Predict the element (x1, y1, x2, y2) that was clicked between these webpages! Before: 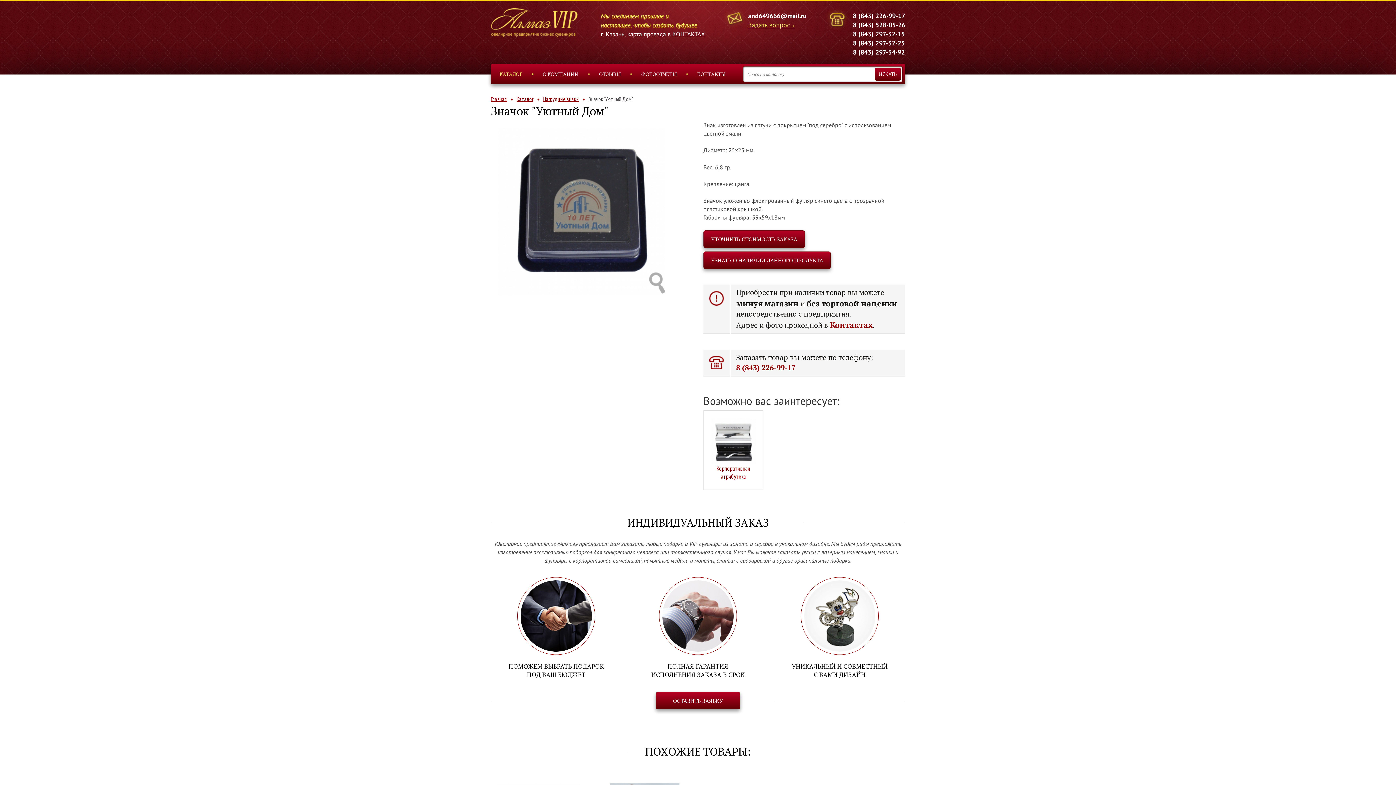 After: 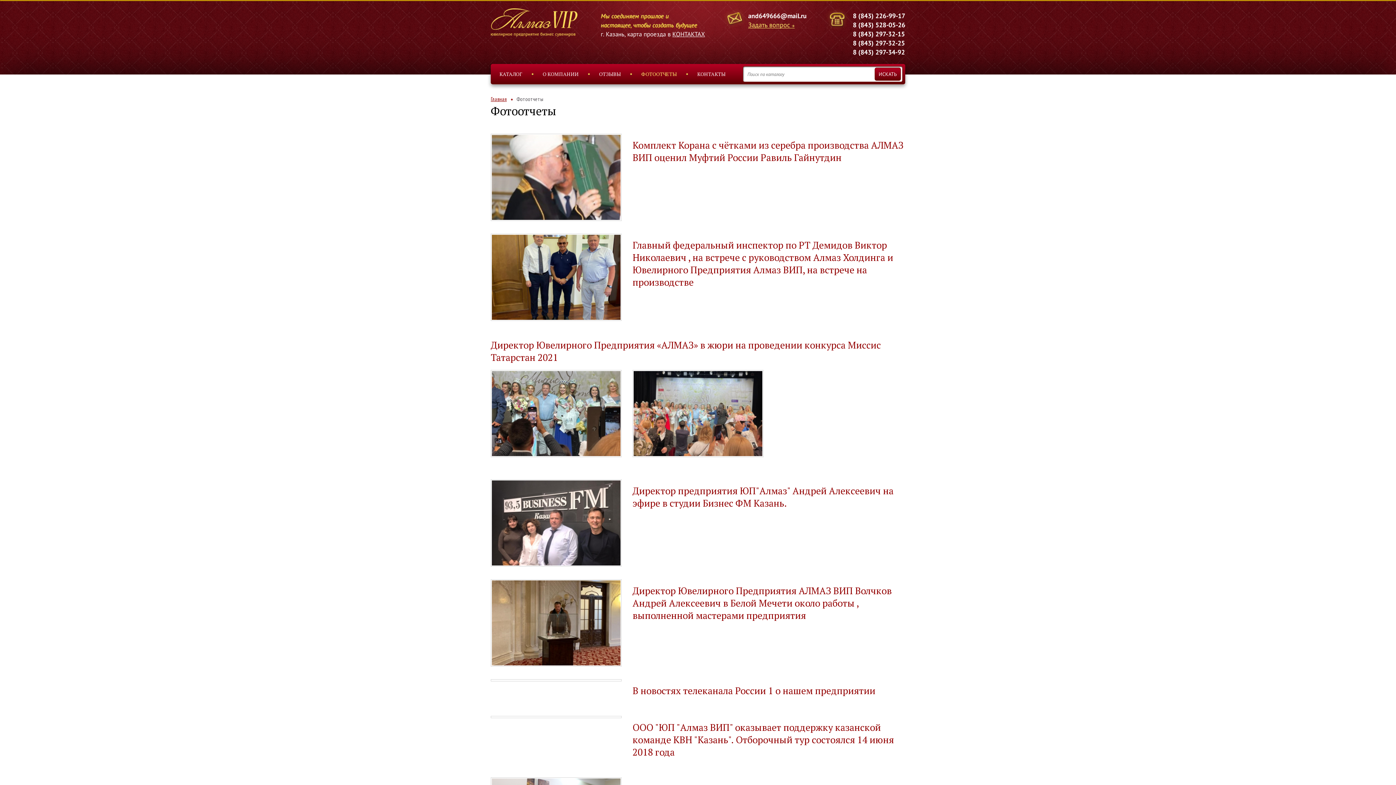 Action: label: ФОТООТЧЕТЫ bbox: (632, 64, 685, 84)